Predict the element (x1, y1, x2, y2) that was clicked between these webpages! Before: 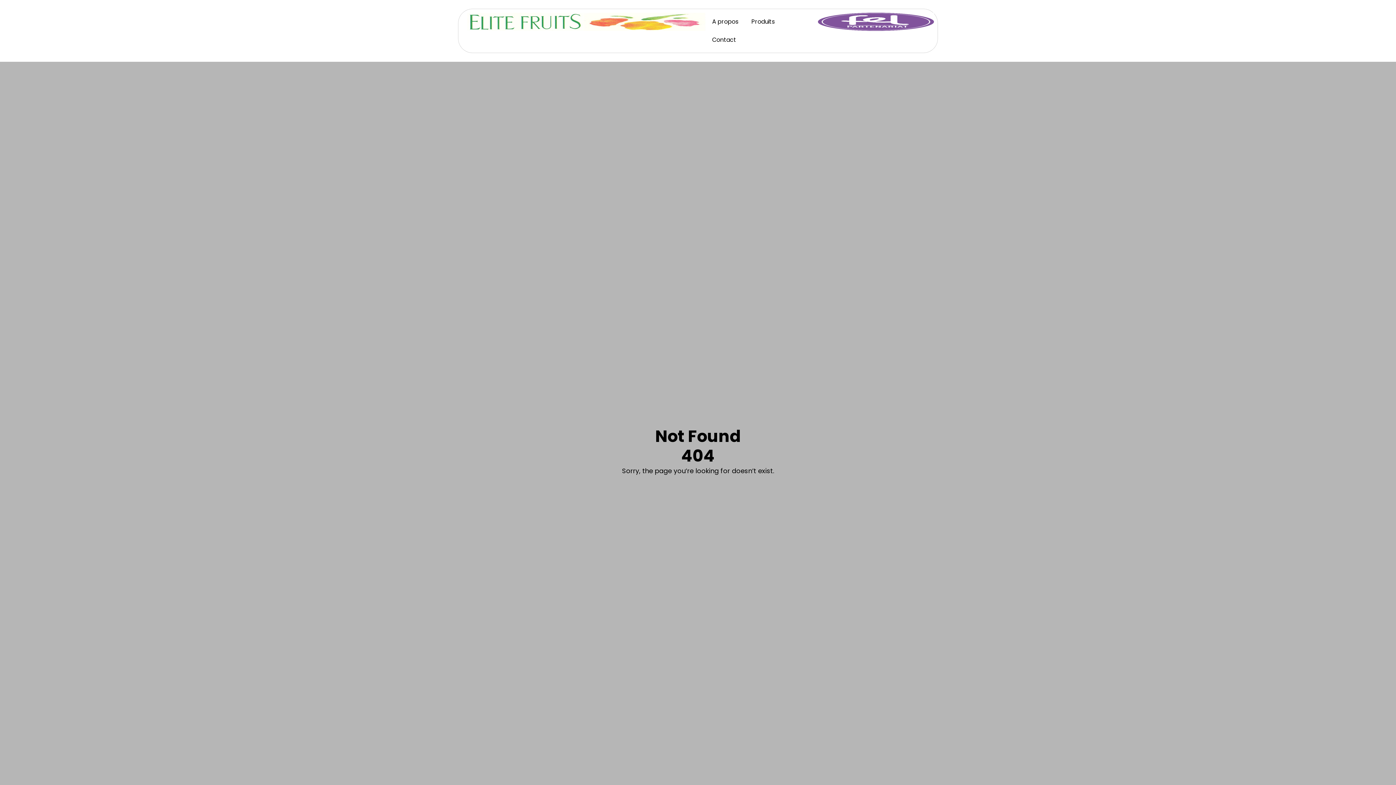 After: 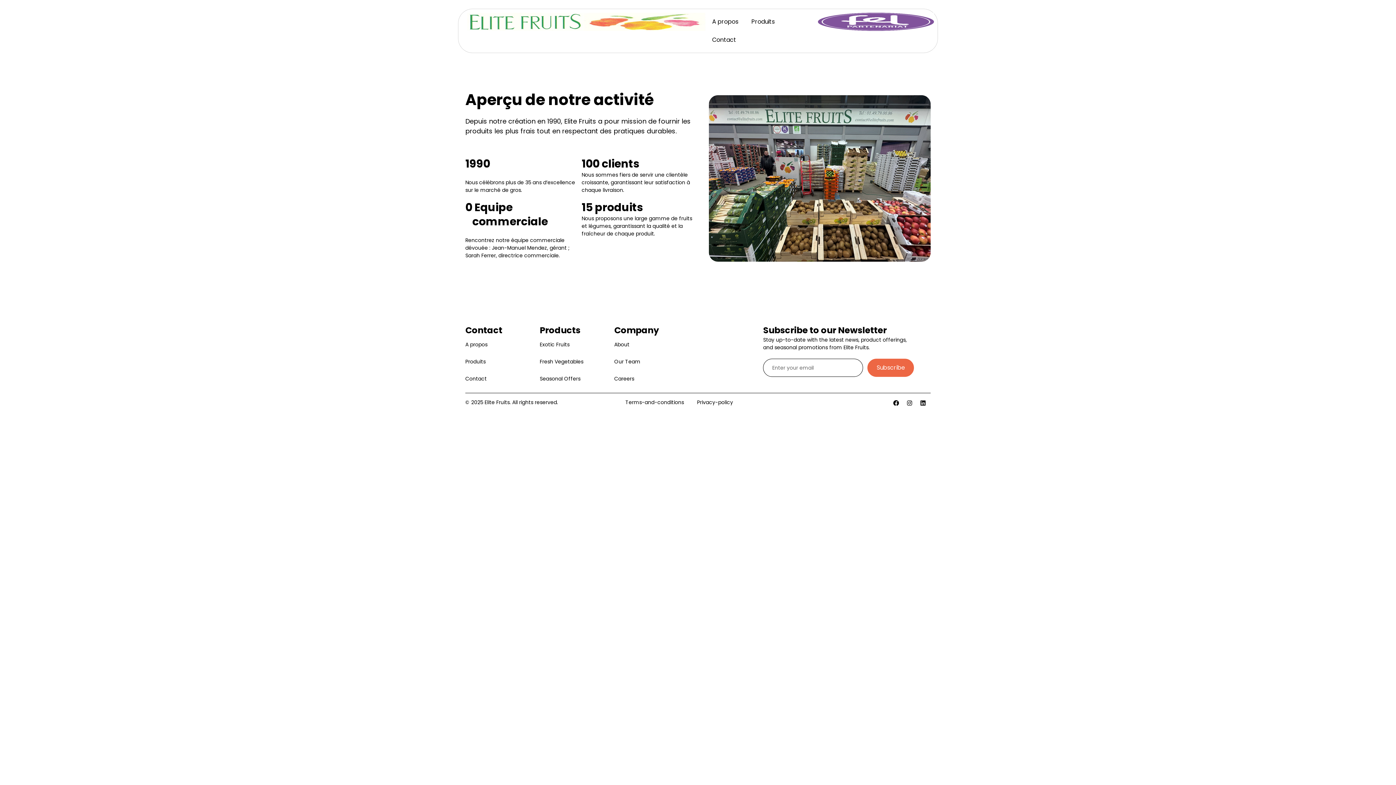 Action: bbox: (705, 12, 745, 30) label: A propos